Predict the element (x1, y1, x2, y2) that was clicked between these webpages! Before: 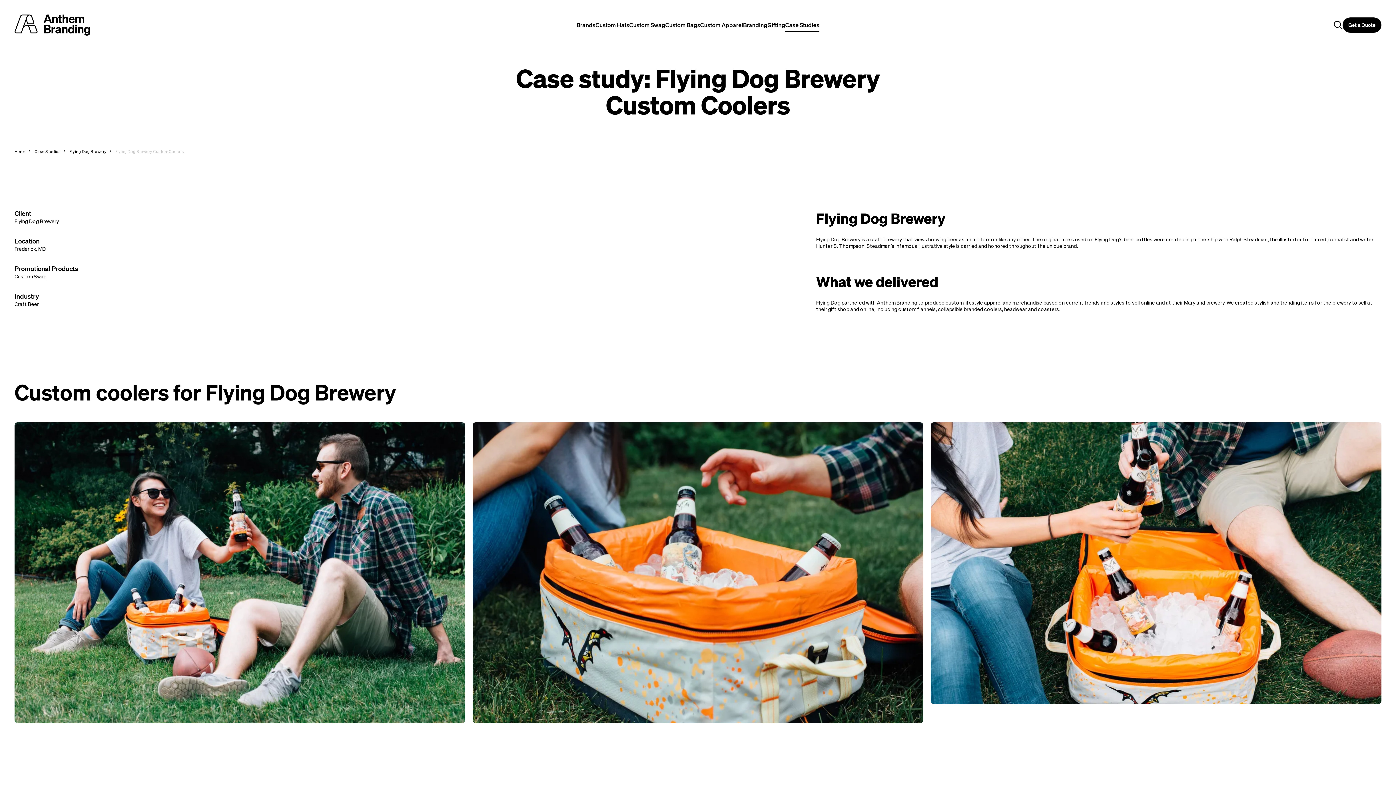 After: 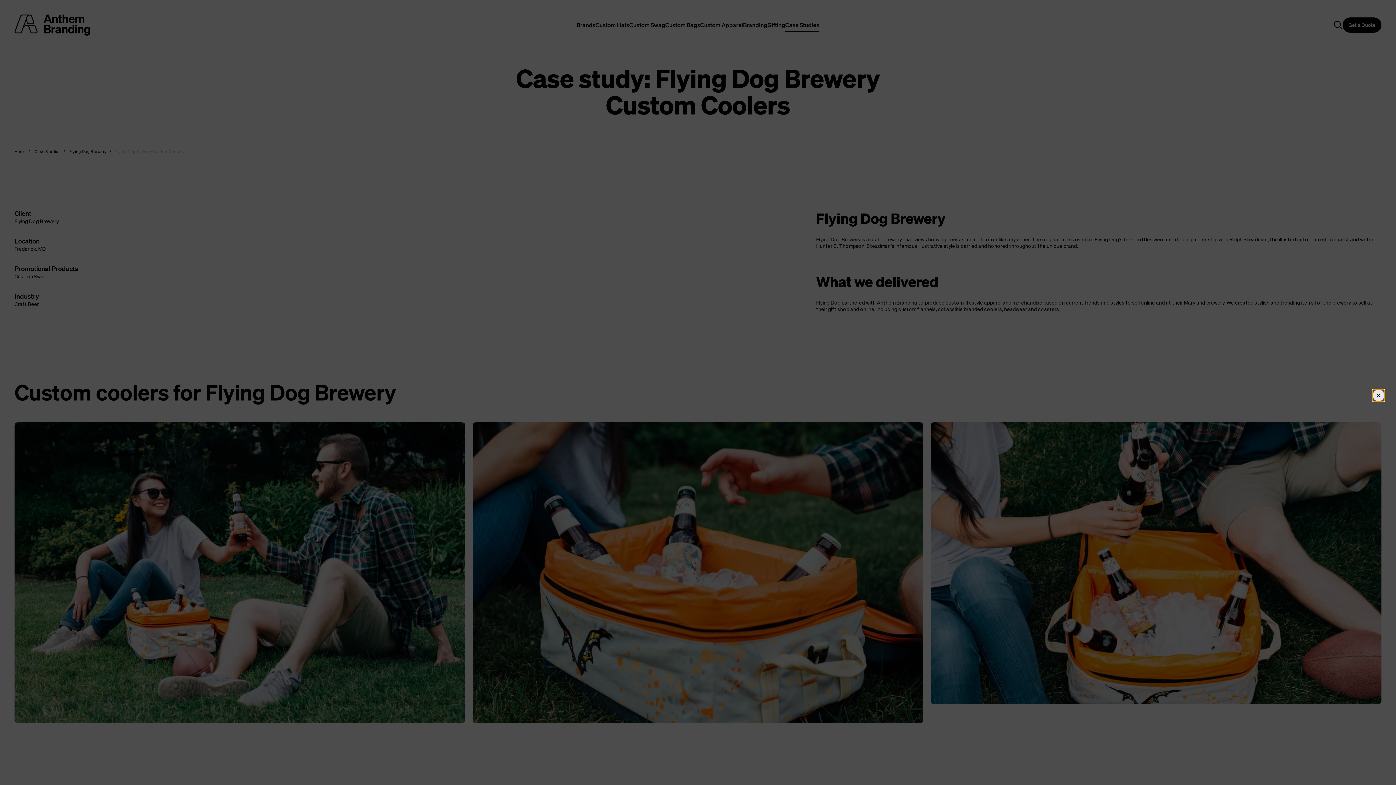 Action: bbox: (903, 425, 920, 442)